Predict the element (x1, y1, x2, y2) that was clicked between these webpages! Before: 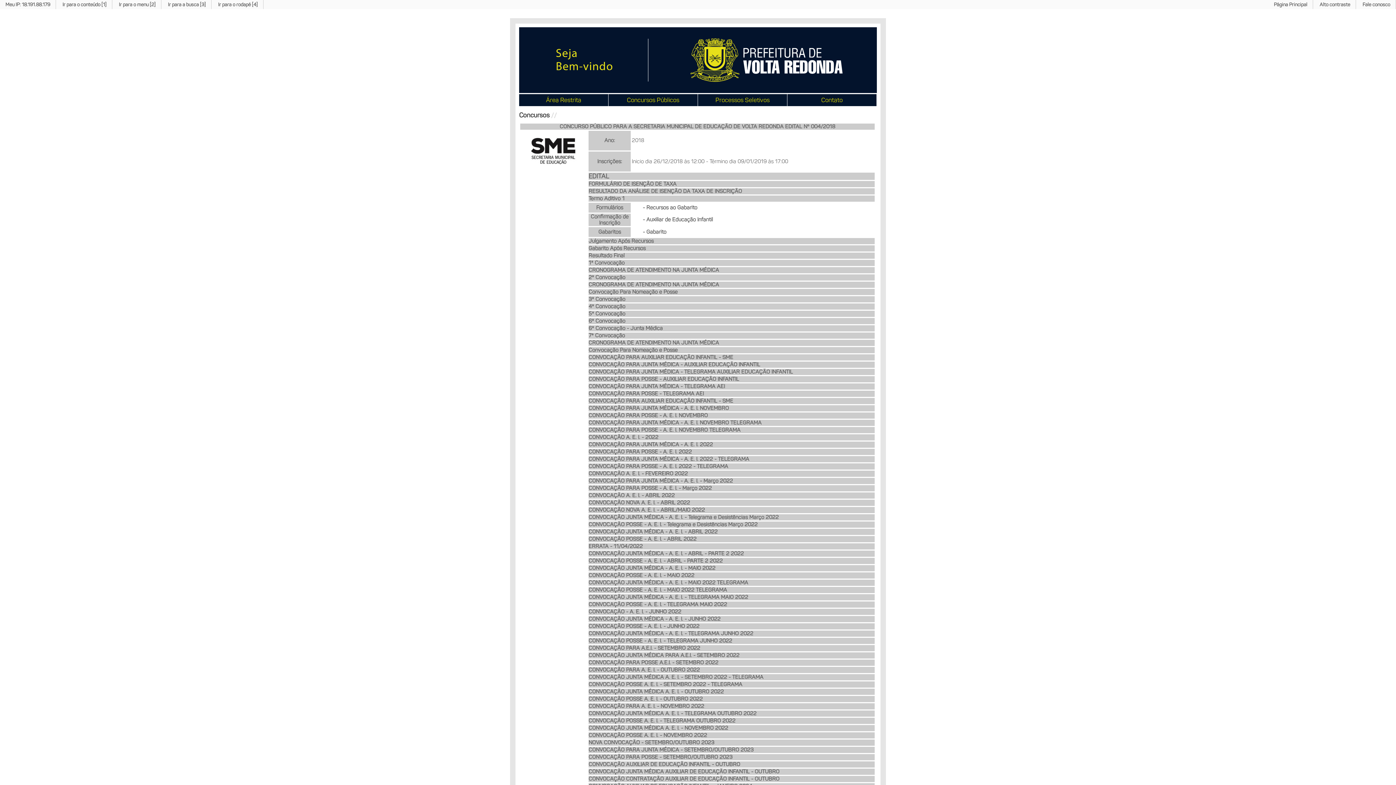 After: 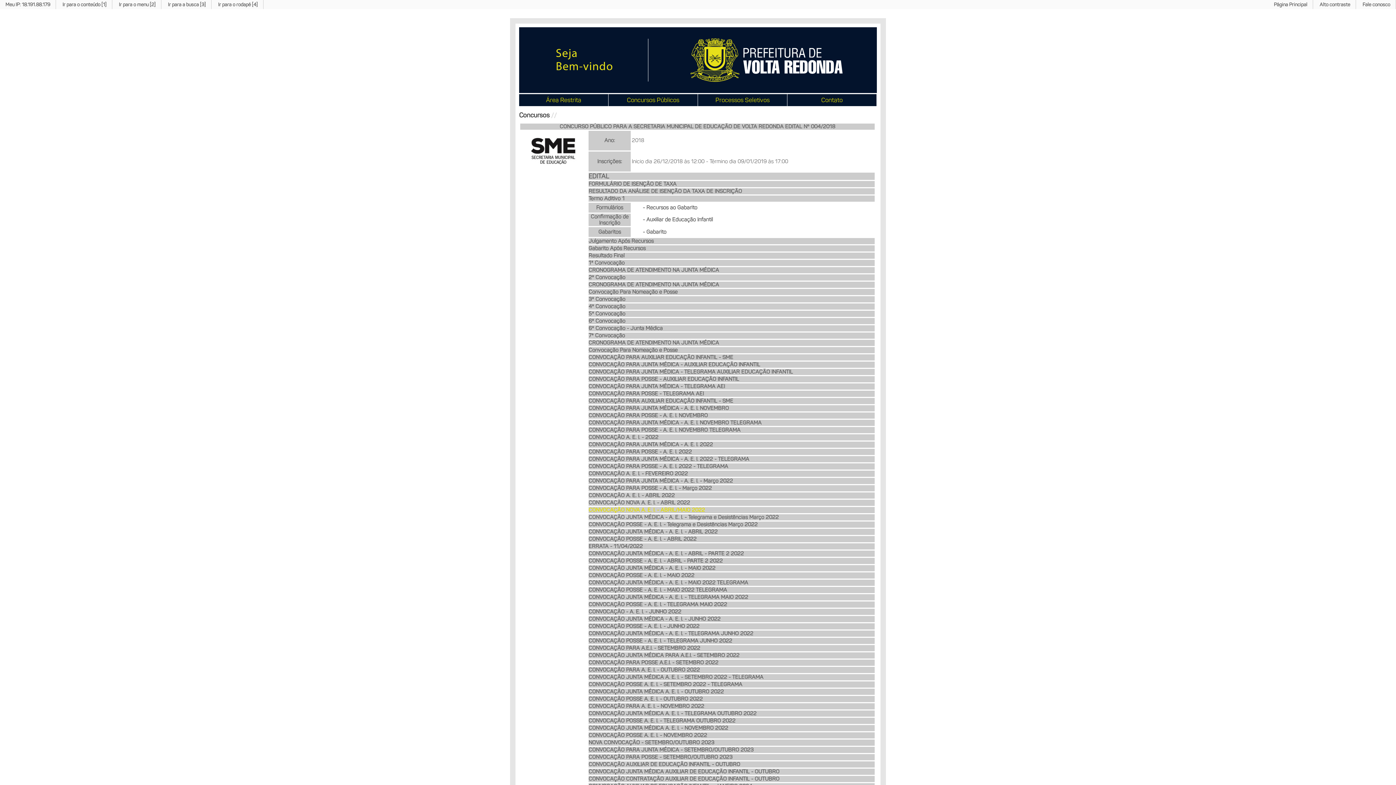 Action: bbox: (588, 506, 705, 513) label: CONVOCAÇÃO NOVA A. E. I. - ABRIL/MAIO 2022